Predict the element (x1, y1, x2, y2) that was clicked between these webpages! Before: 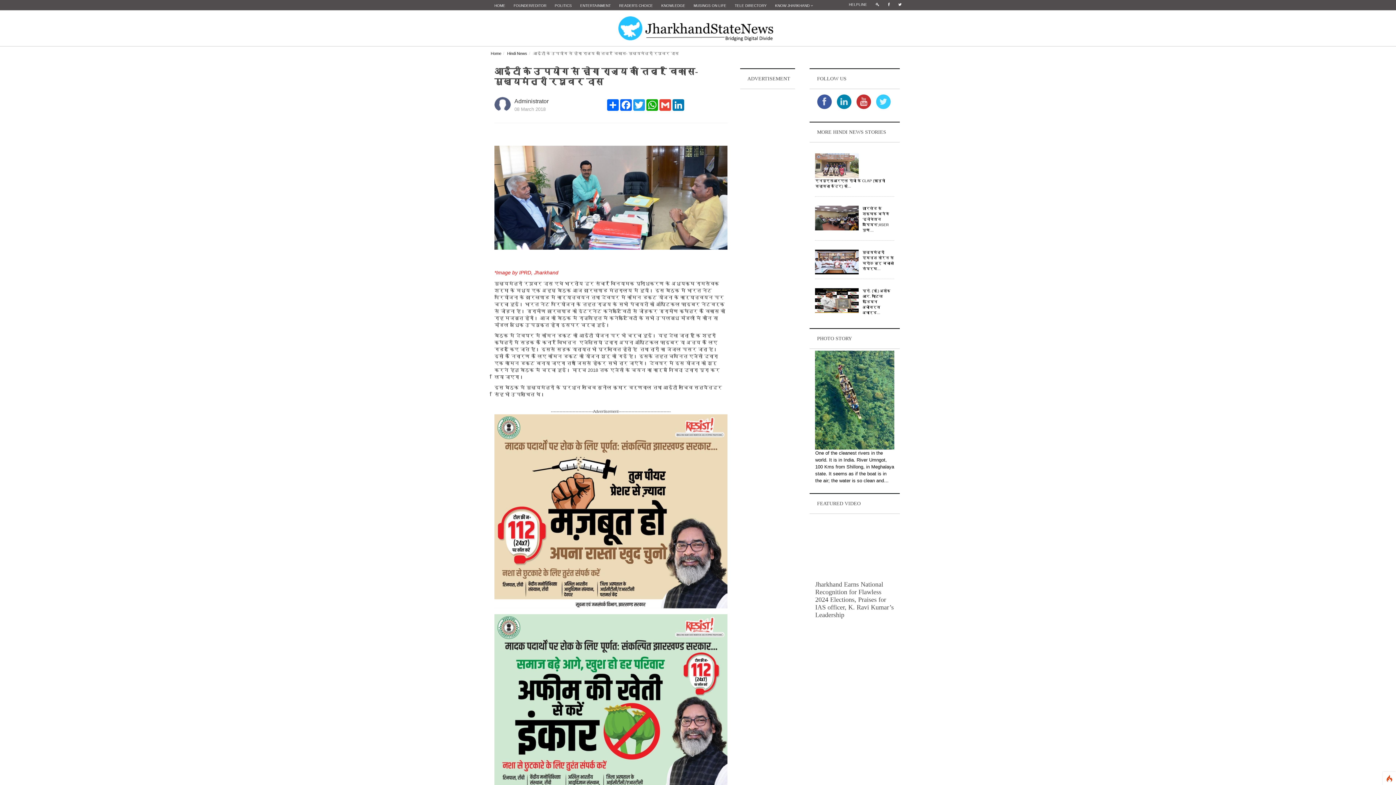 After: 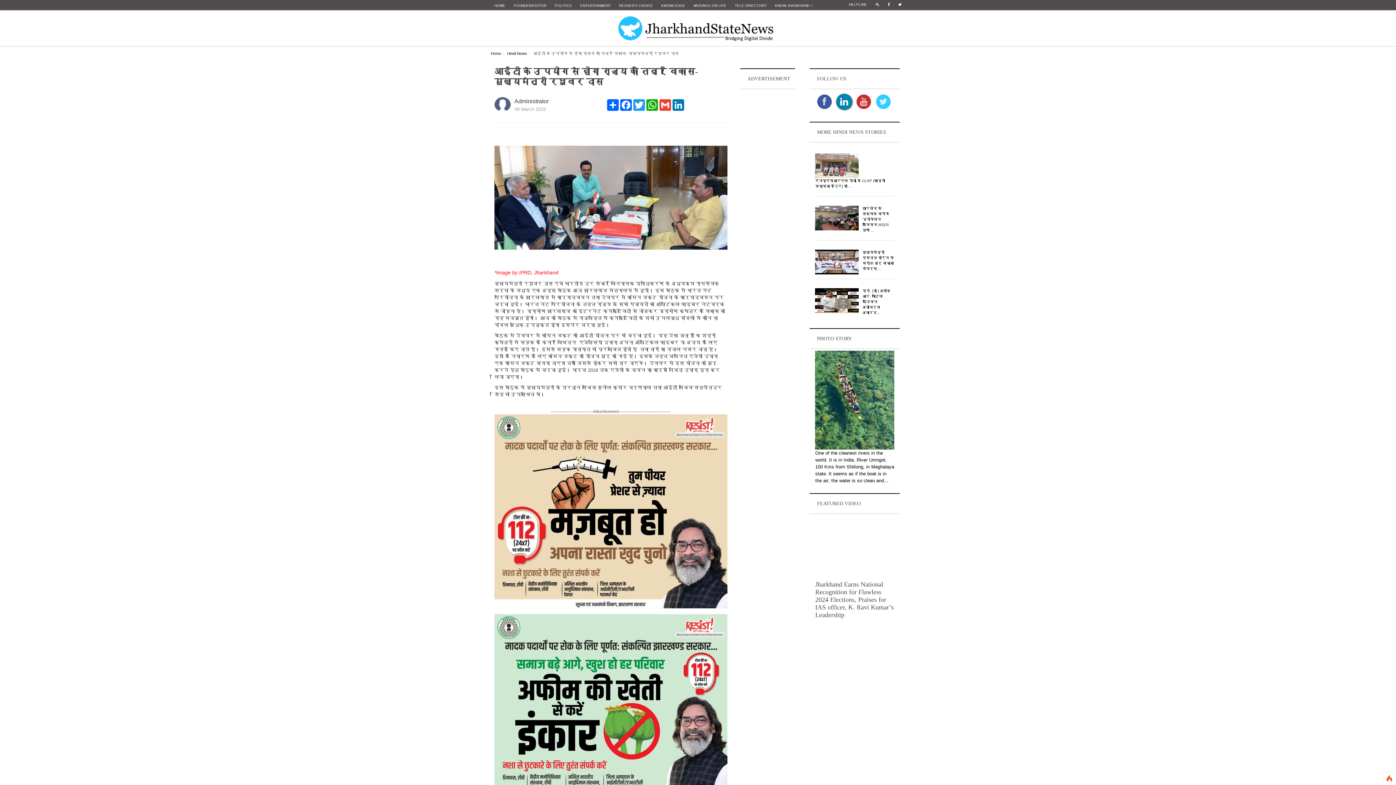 Action: bbox: (836, 100, 851, 105)